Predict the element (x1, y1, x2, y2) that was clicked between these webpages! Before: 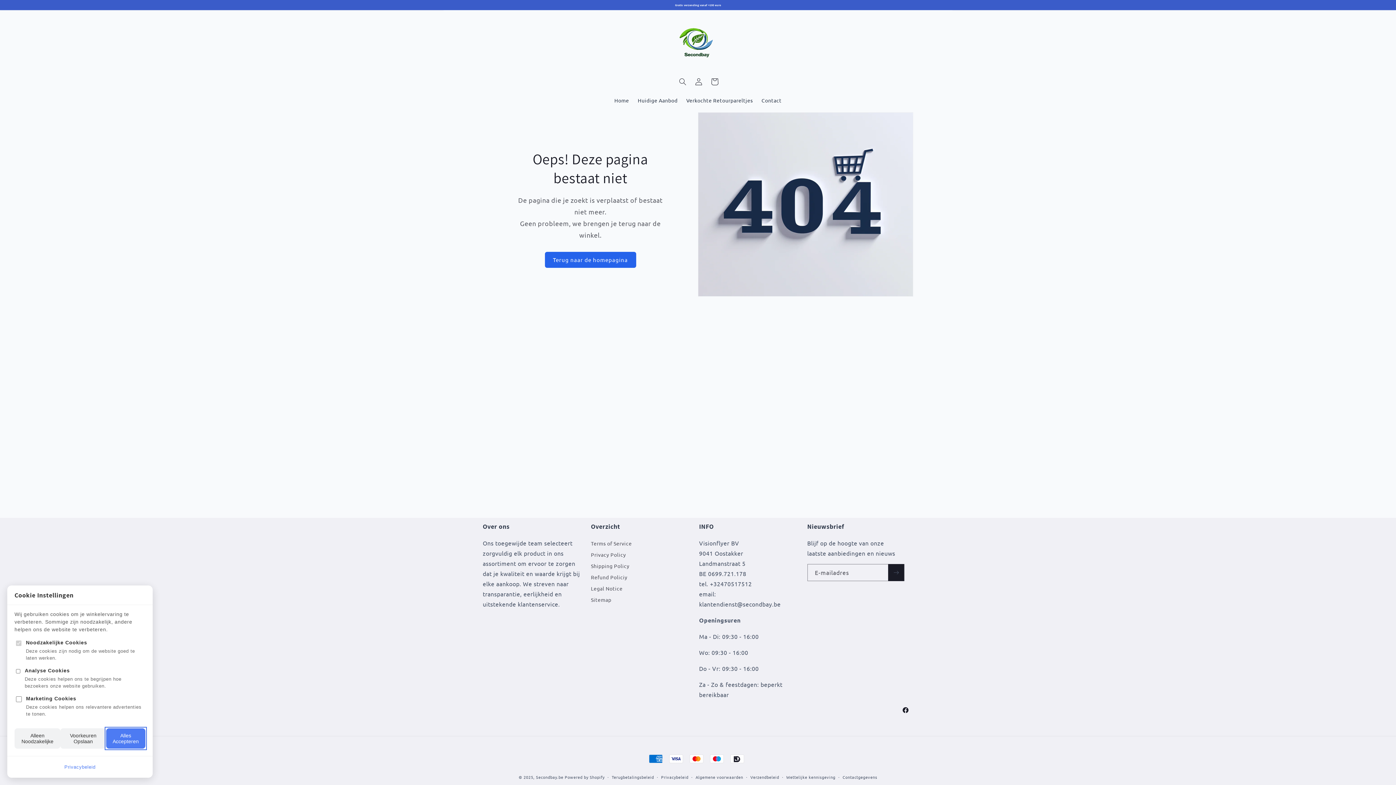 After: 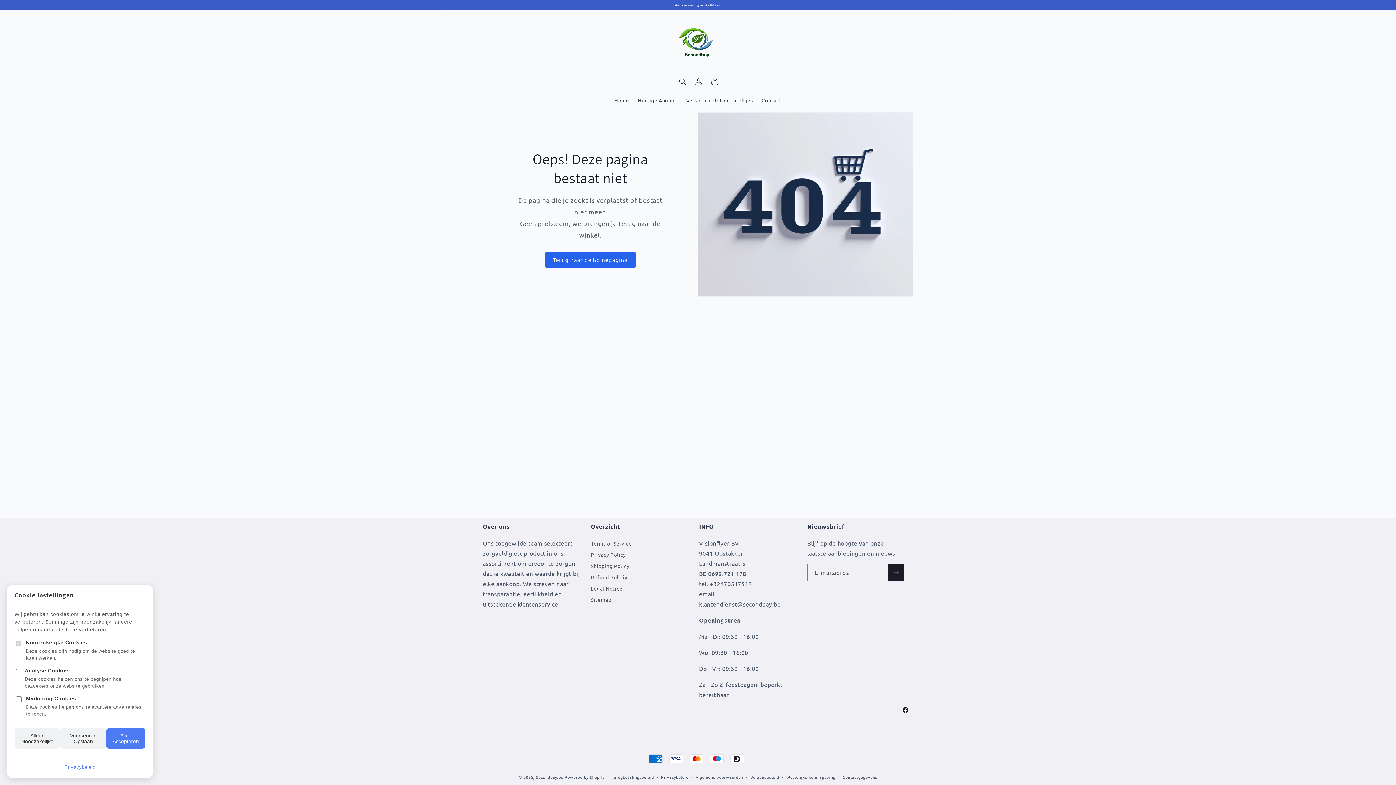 Action: label: Privacybeleid bbox: (62, 762, 97, 772)